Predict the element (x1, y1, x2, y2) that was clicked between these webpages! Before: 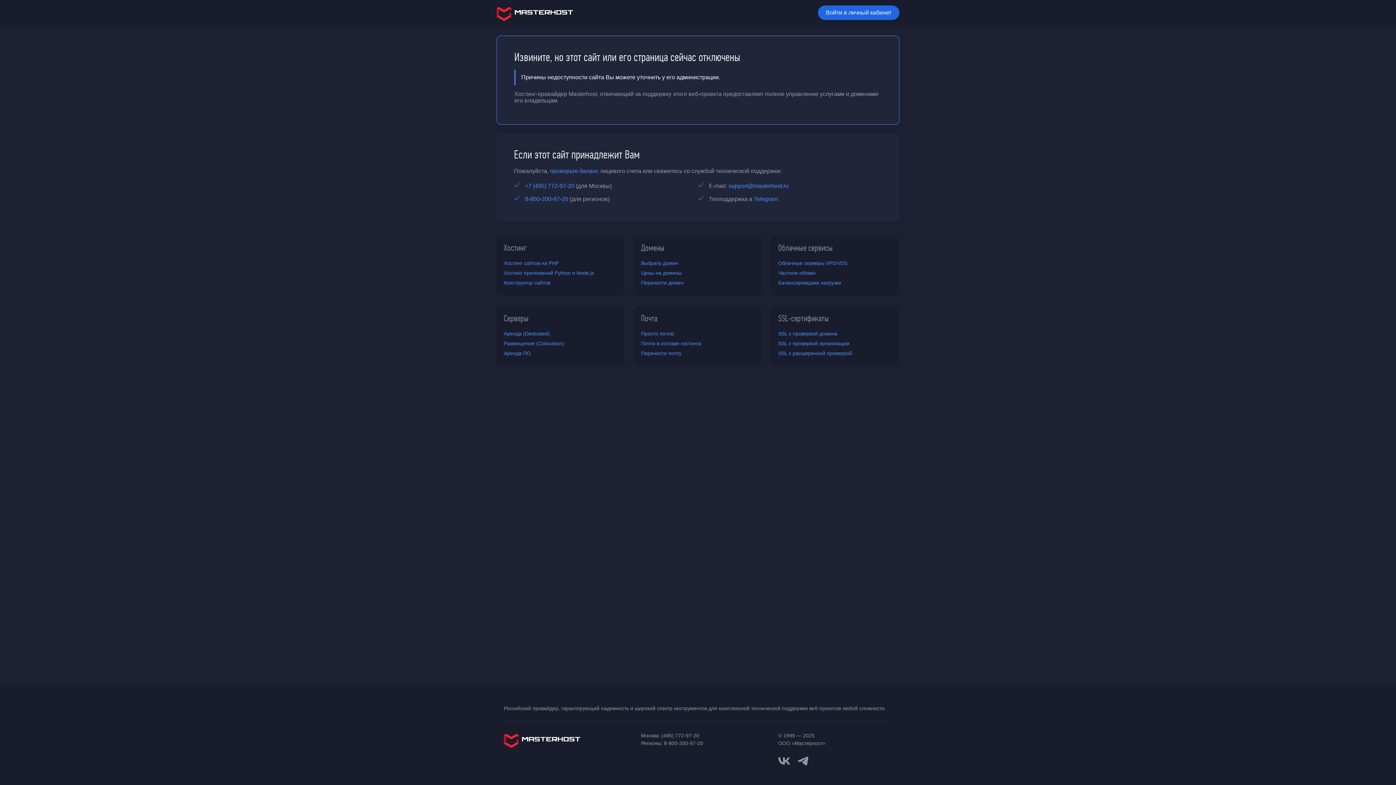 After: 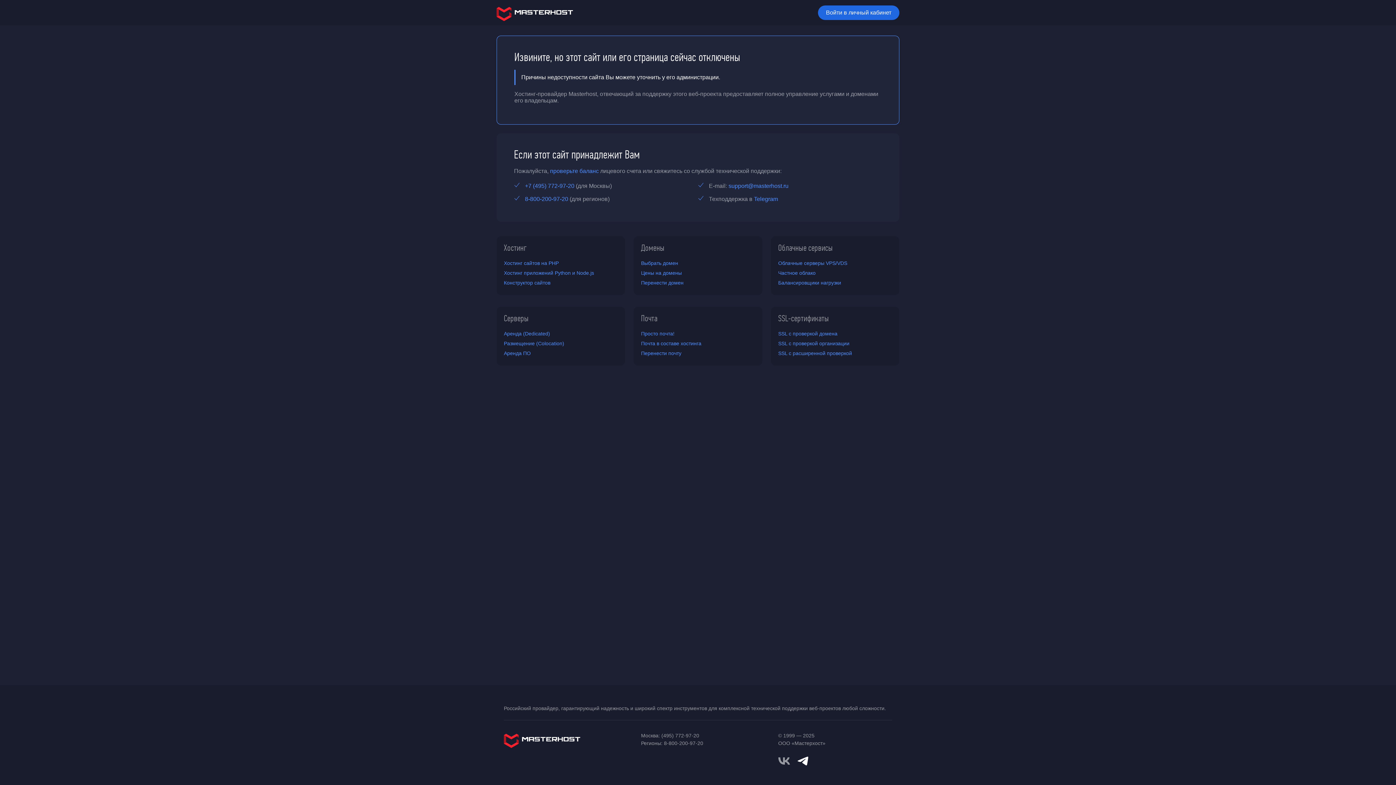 Action: bbox: (797, 753, 808, 768) label: telegram